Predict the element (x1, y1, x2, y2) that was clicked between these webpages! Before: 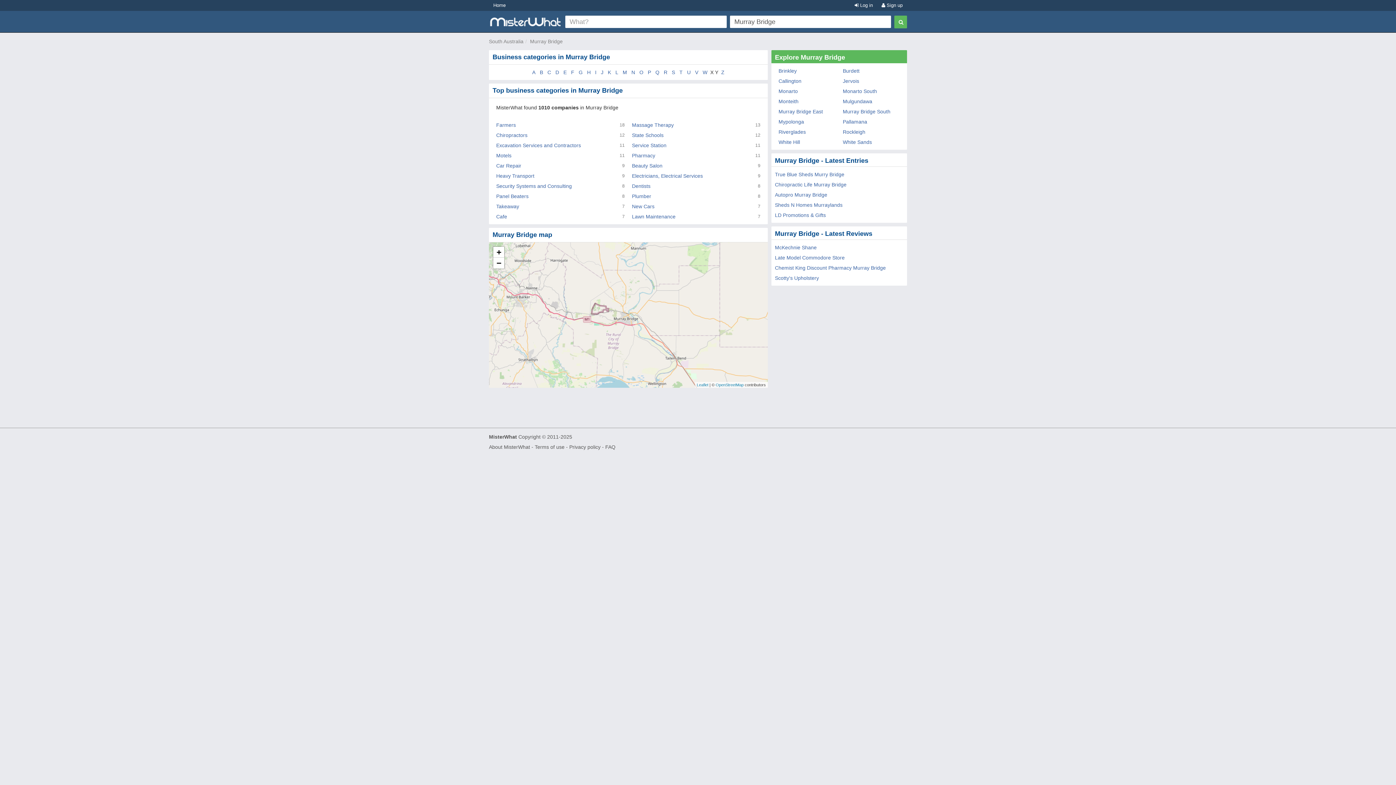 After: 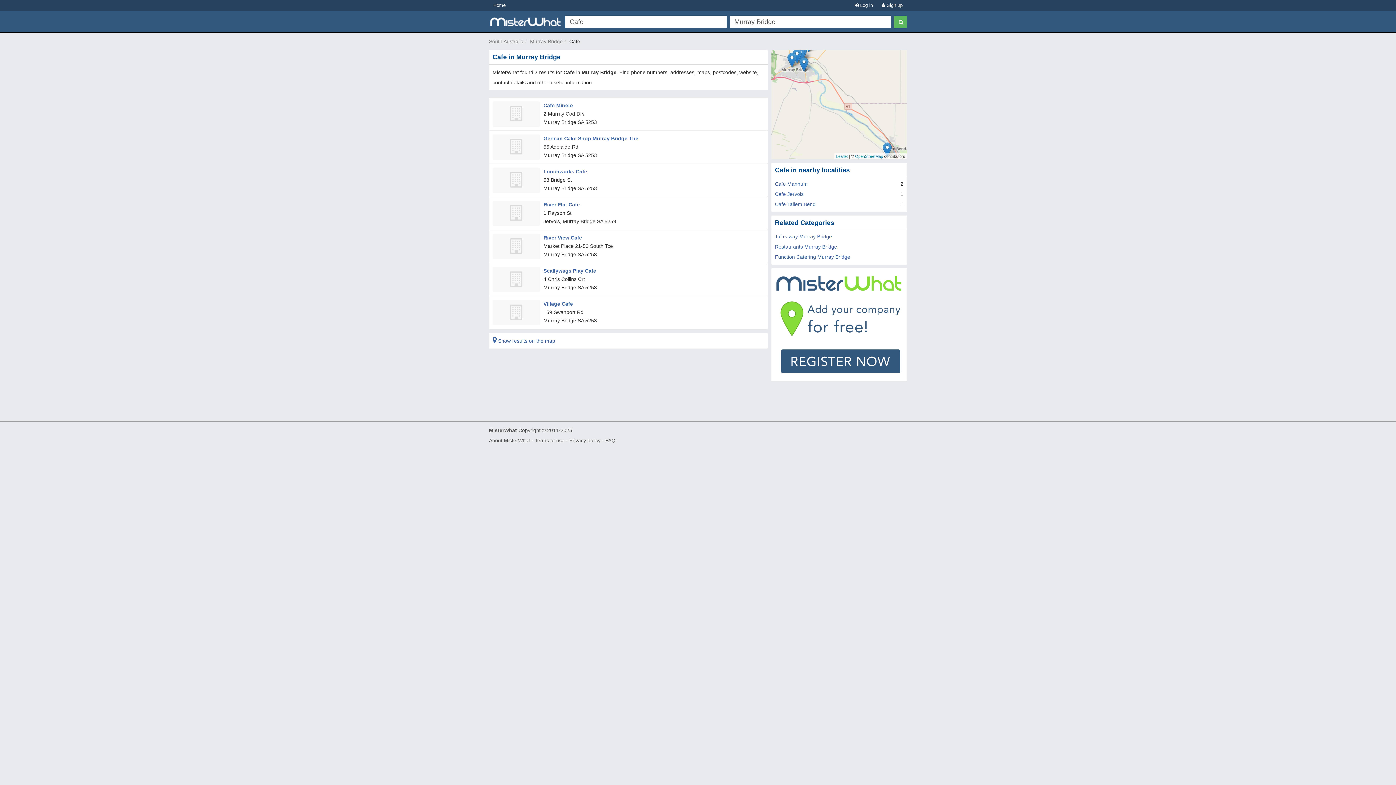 Action: bbox: (496, 213, 507, 219) label: Cafe